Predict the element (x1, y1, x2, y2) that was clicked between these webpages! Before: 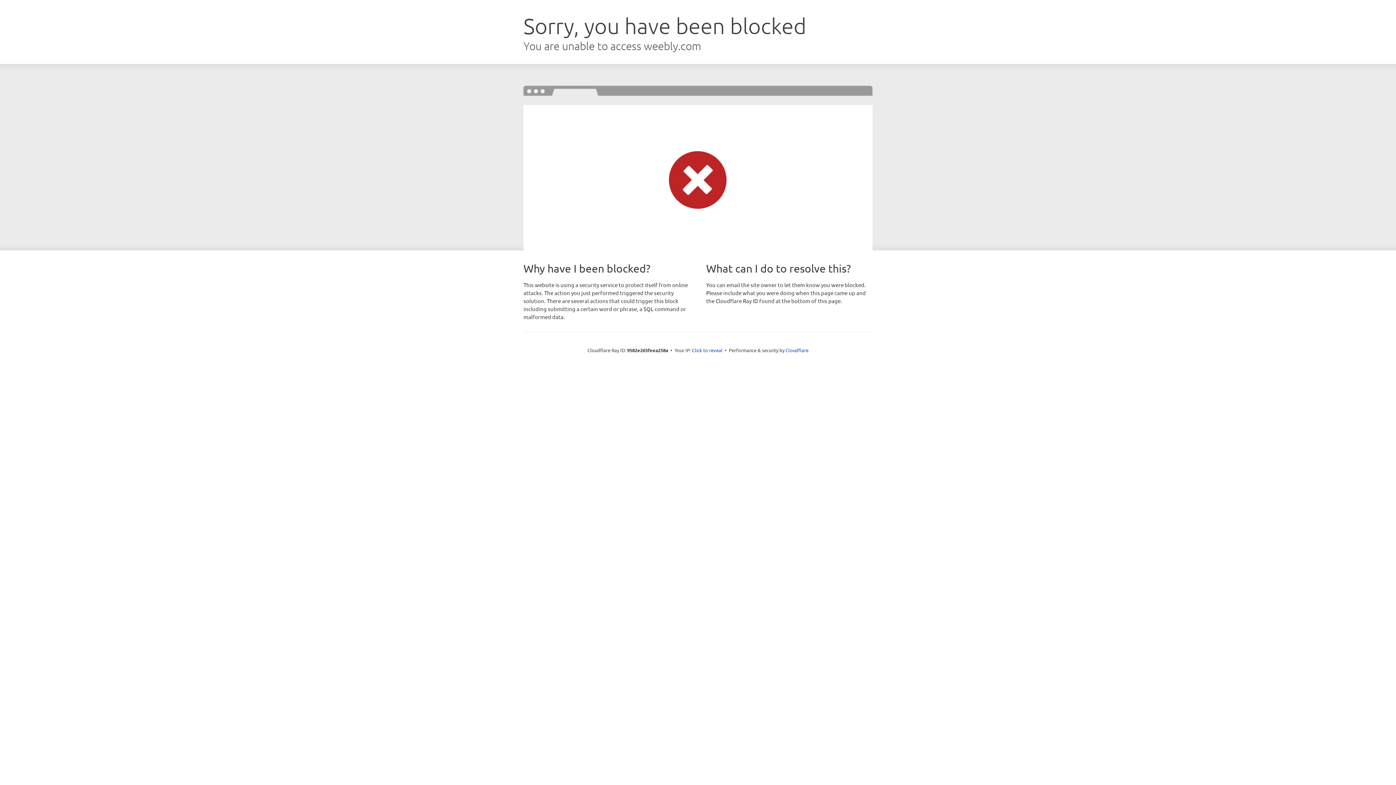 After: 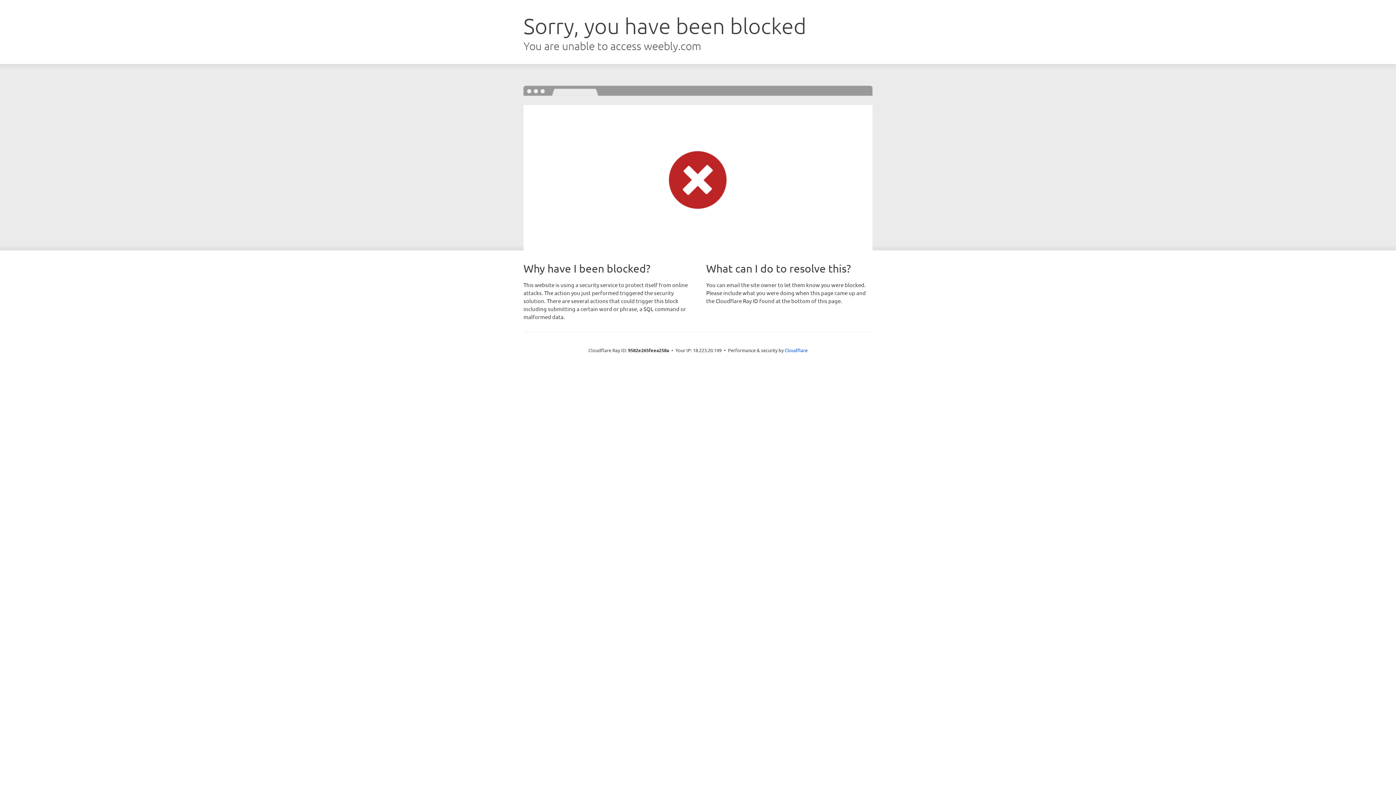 Action: bbox: (692, 346, 722, 353) label: Click to reveal